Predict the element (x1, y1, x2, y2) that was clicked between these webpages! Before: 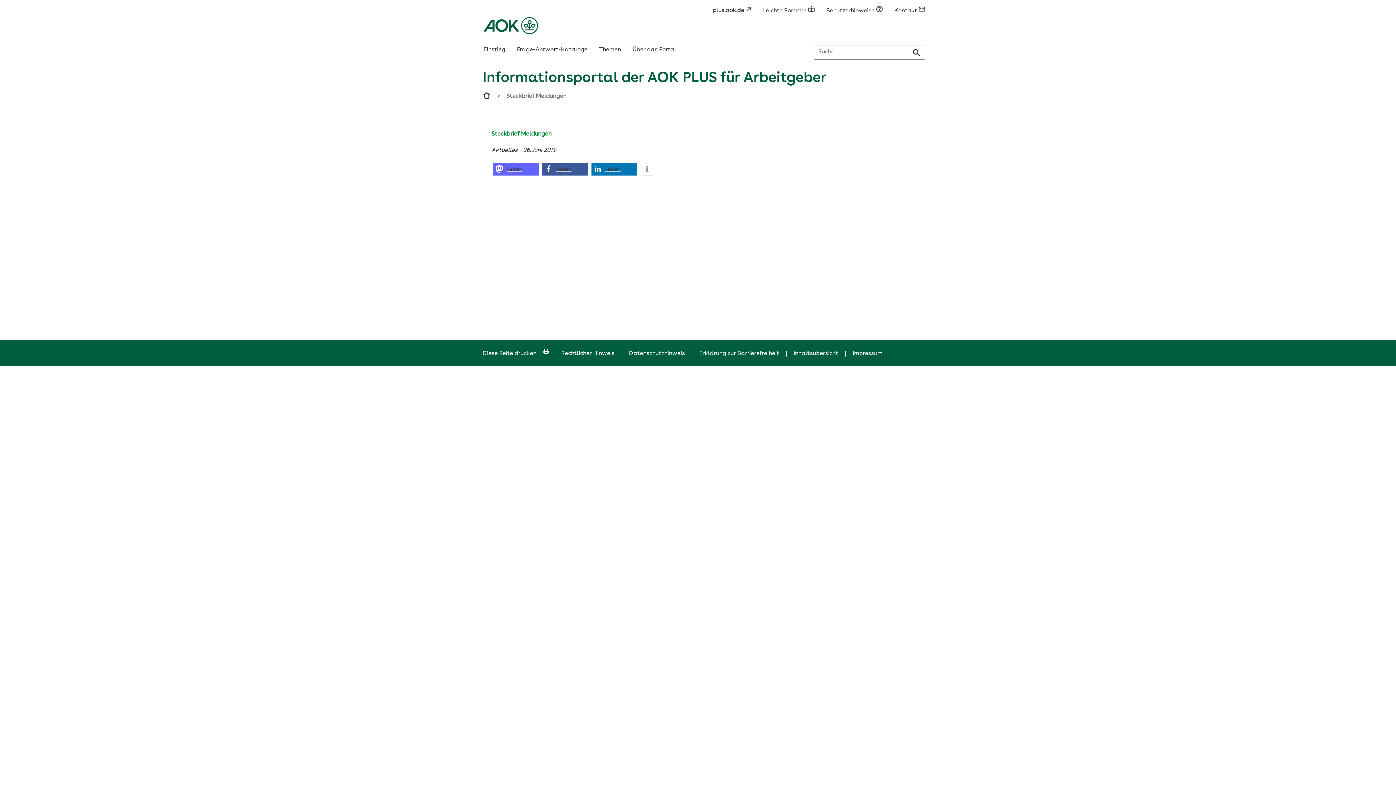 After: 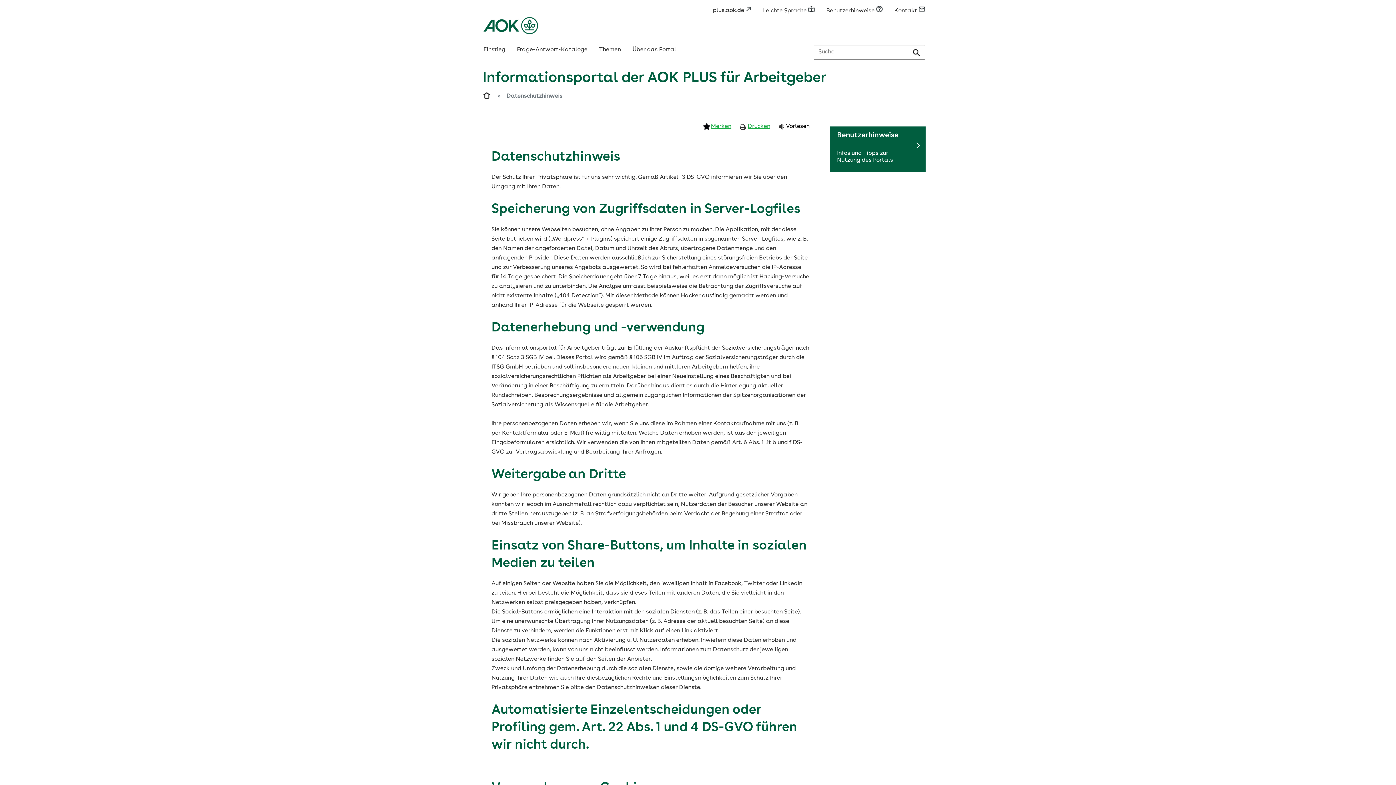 Action: bbox: (629, 350, 692, 356) label: Datenschutzhinweis